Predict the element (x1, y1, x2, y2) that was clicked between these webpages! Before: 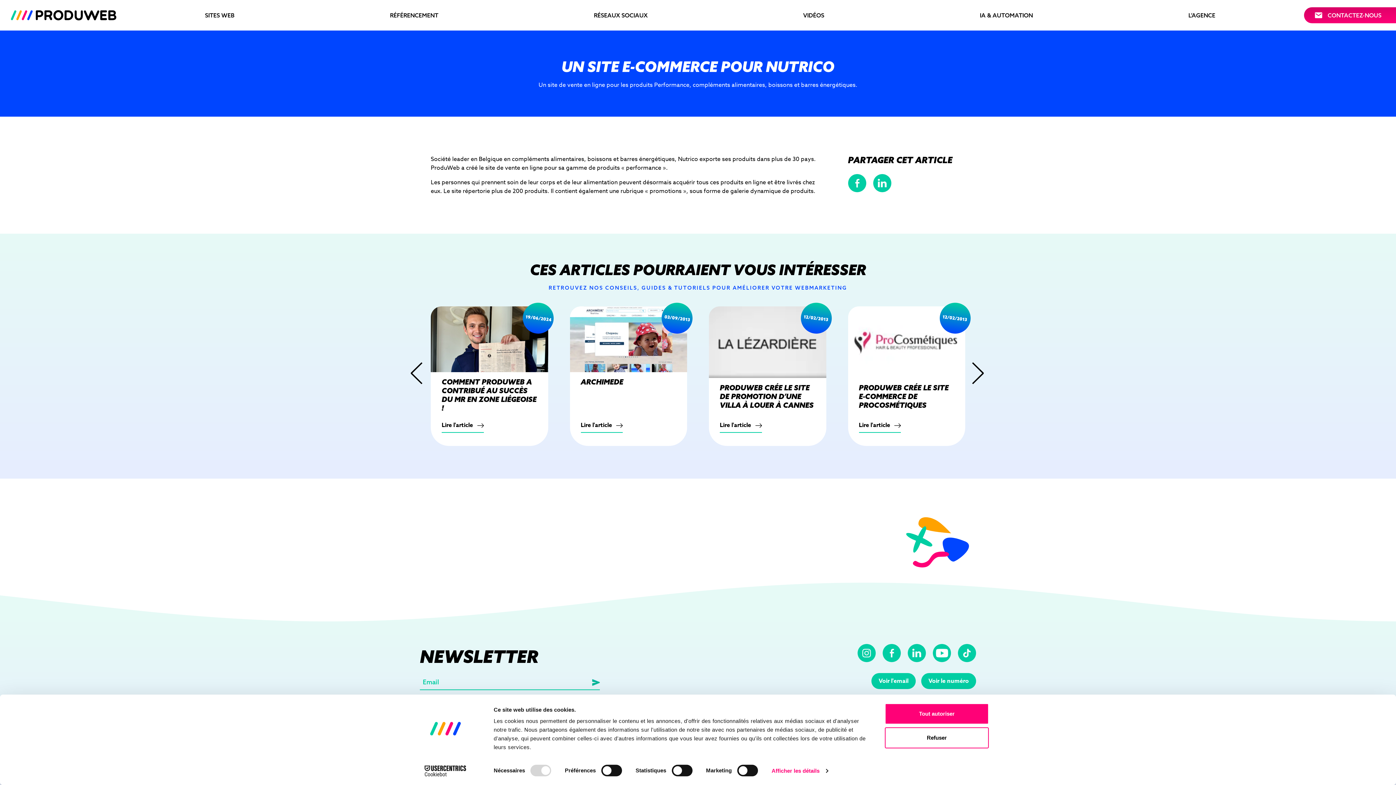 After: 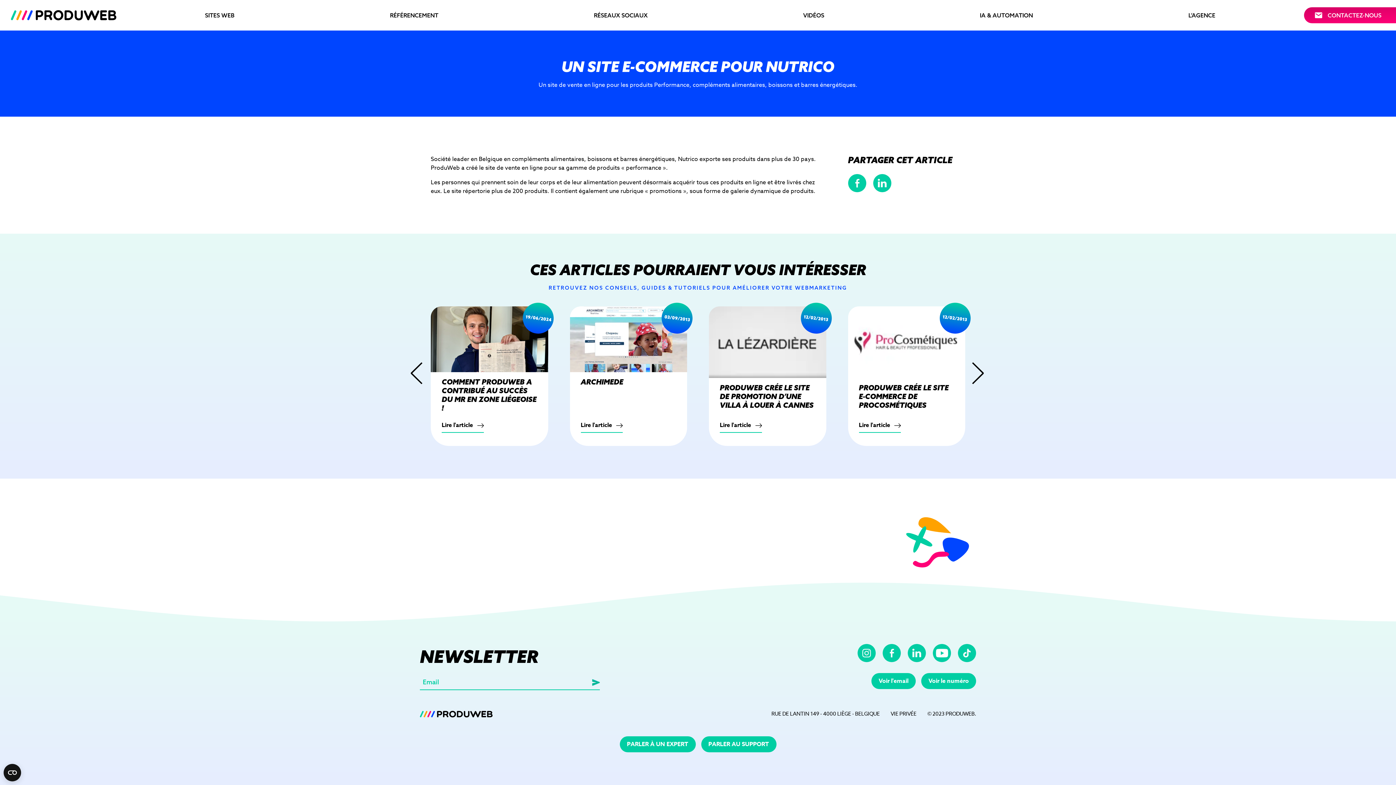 Action: label: Tout autoriser bbox: (885, 703, 989, 724)